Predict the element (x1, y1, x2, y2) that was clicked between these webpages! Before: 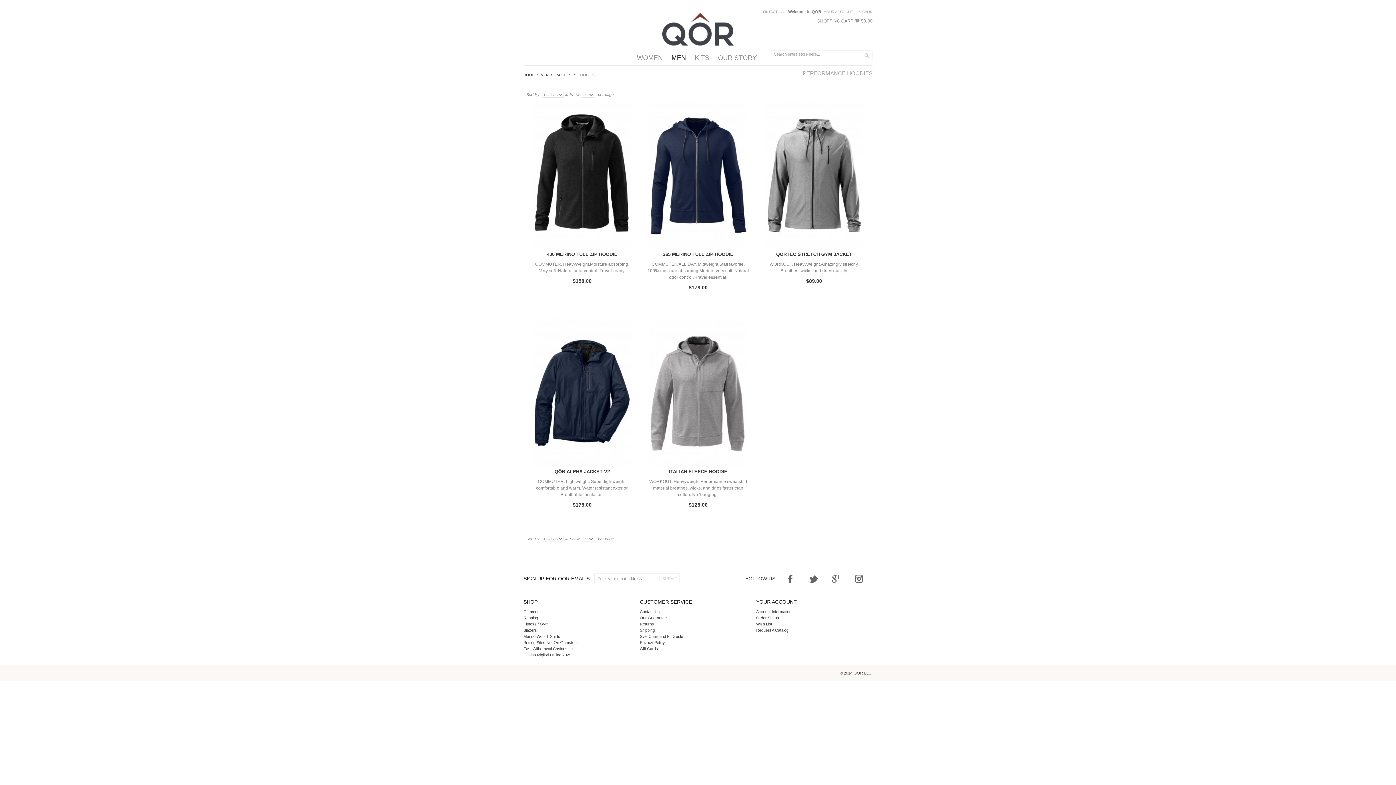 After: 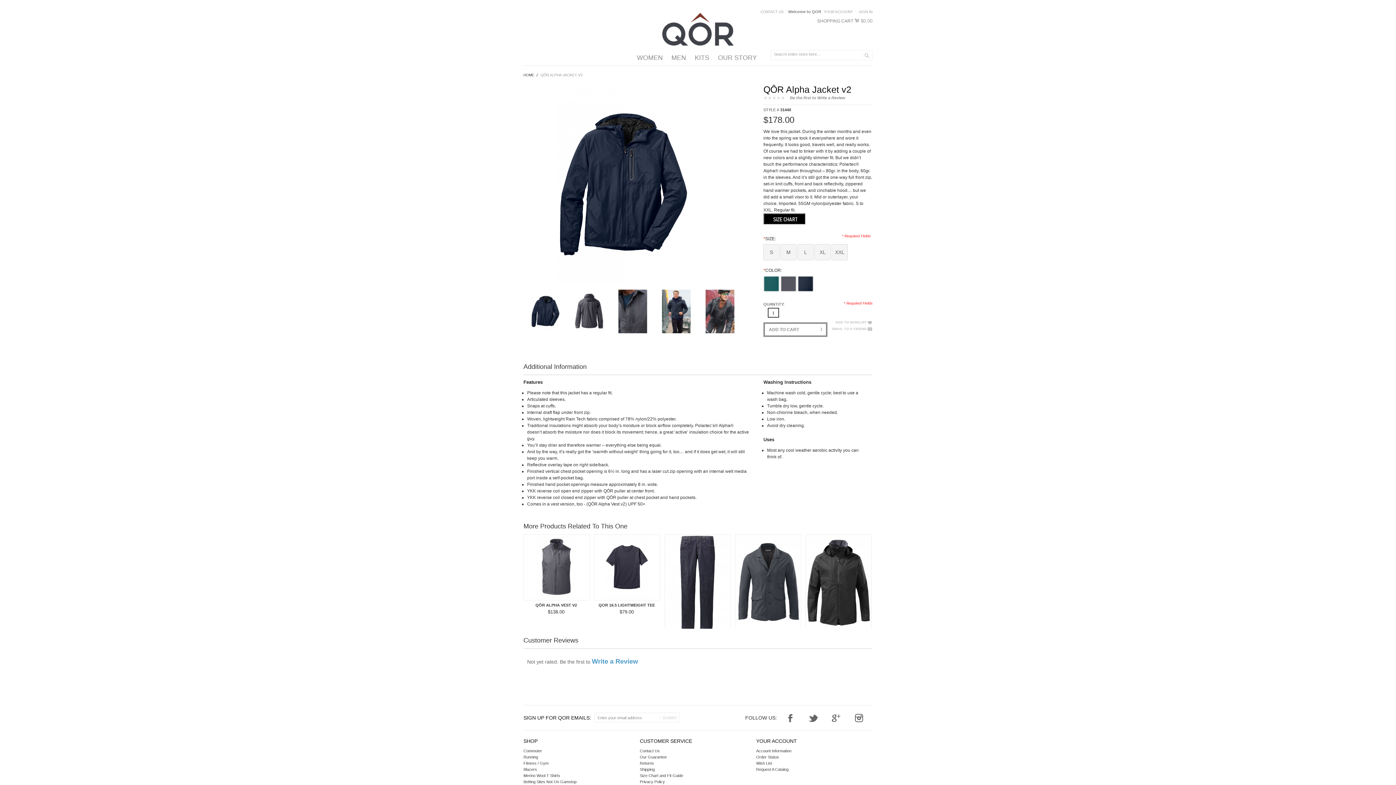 Action: label: QÔR ALPHA JACKET V2 bbox: (554, 468, 610, 474)